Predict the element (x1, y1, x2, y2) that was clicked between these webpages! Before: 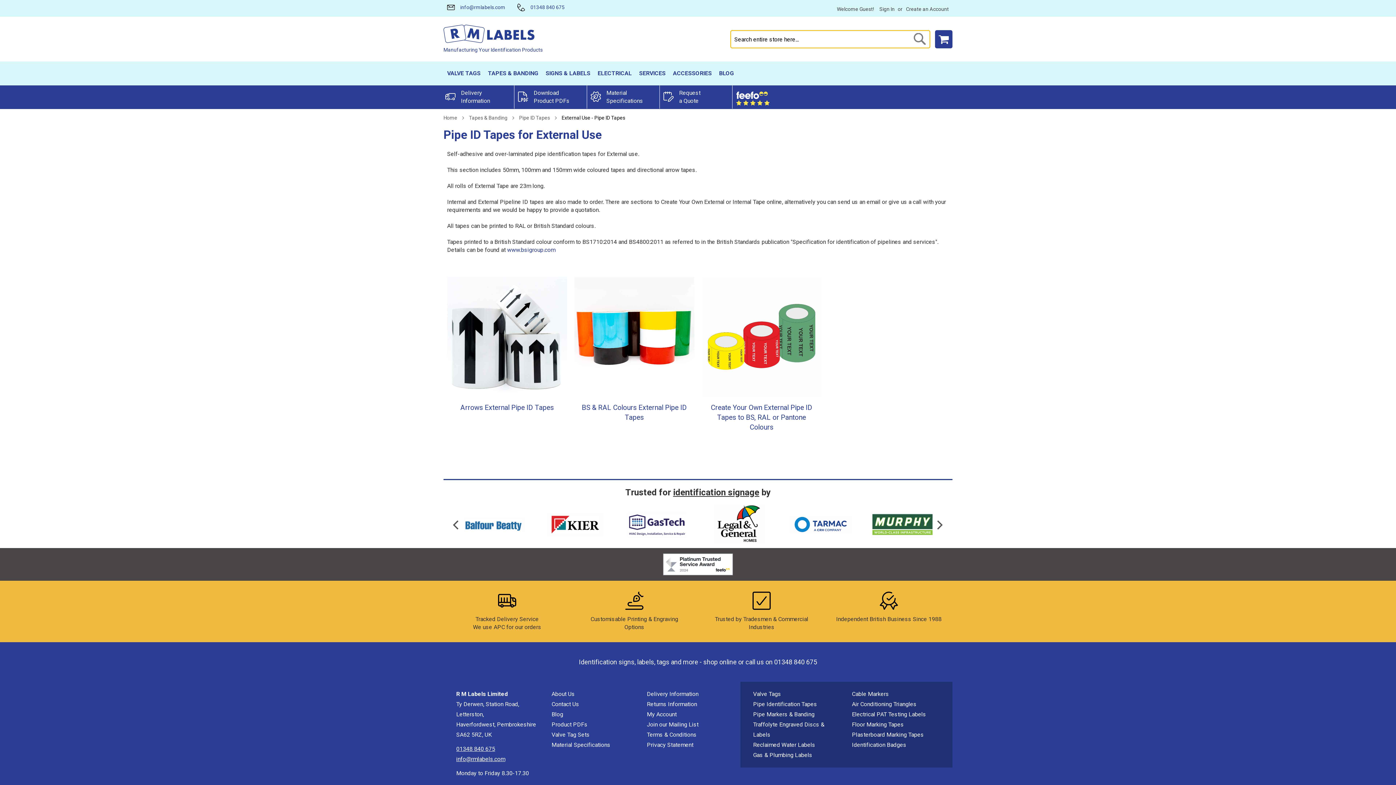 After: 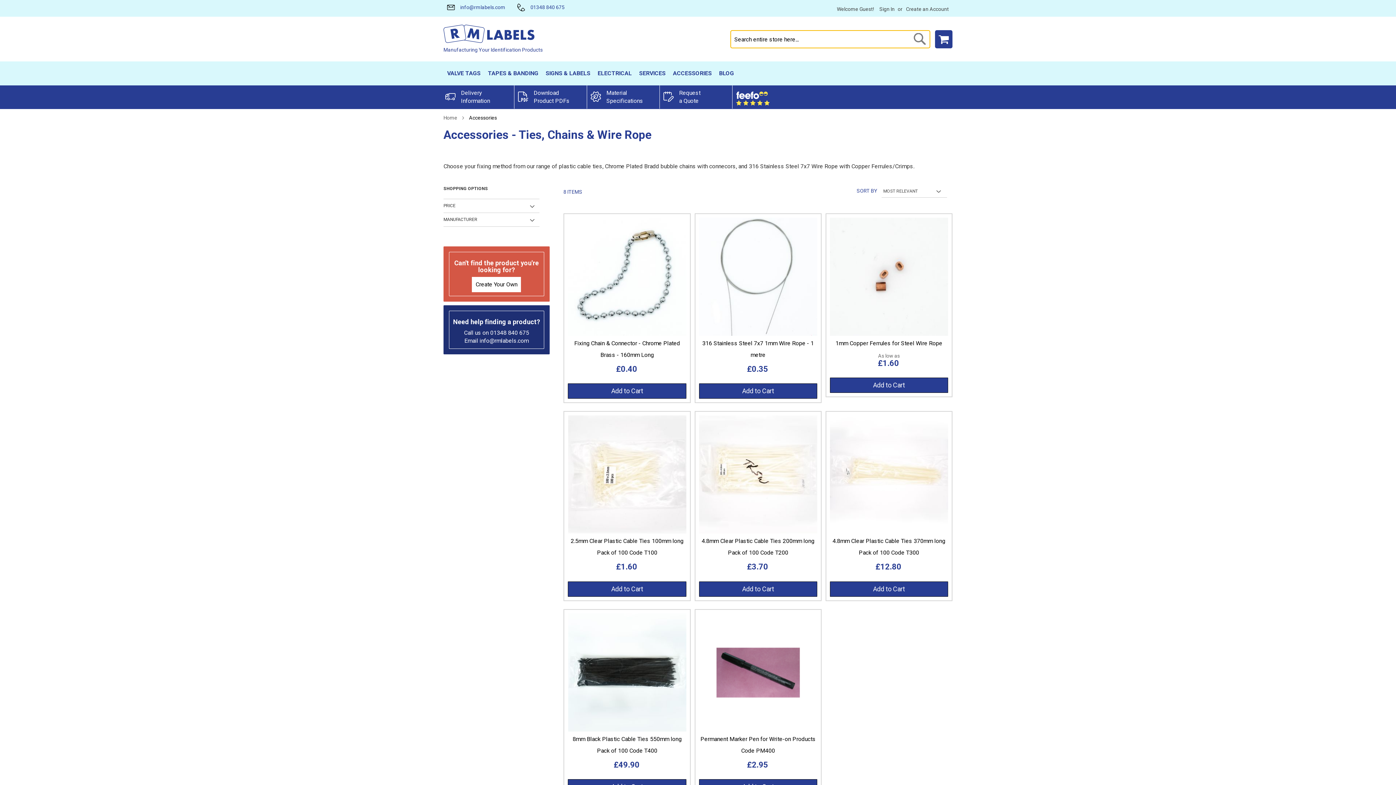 Action: bbox: (669, 61, 715, 85) label: ACCESSORIES